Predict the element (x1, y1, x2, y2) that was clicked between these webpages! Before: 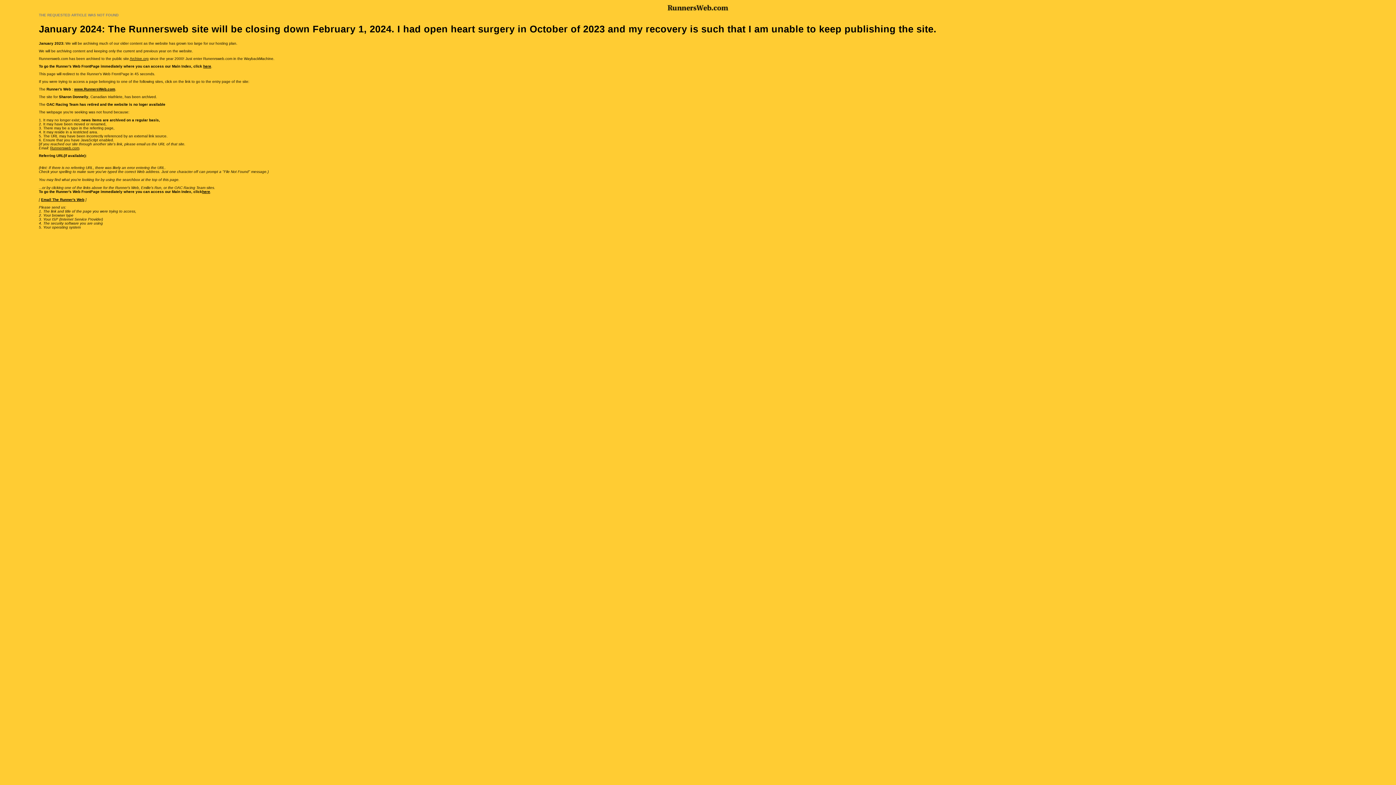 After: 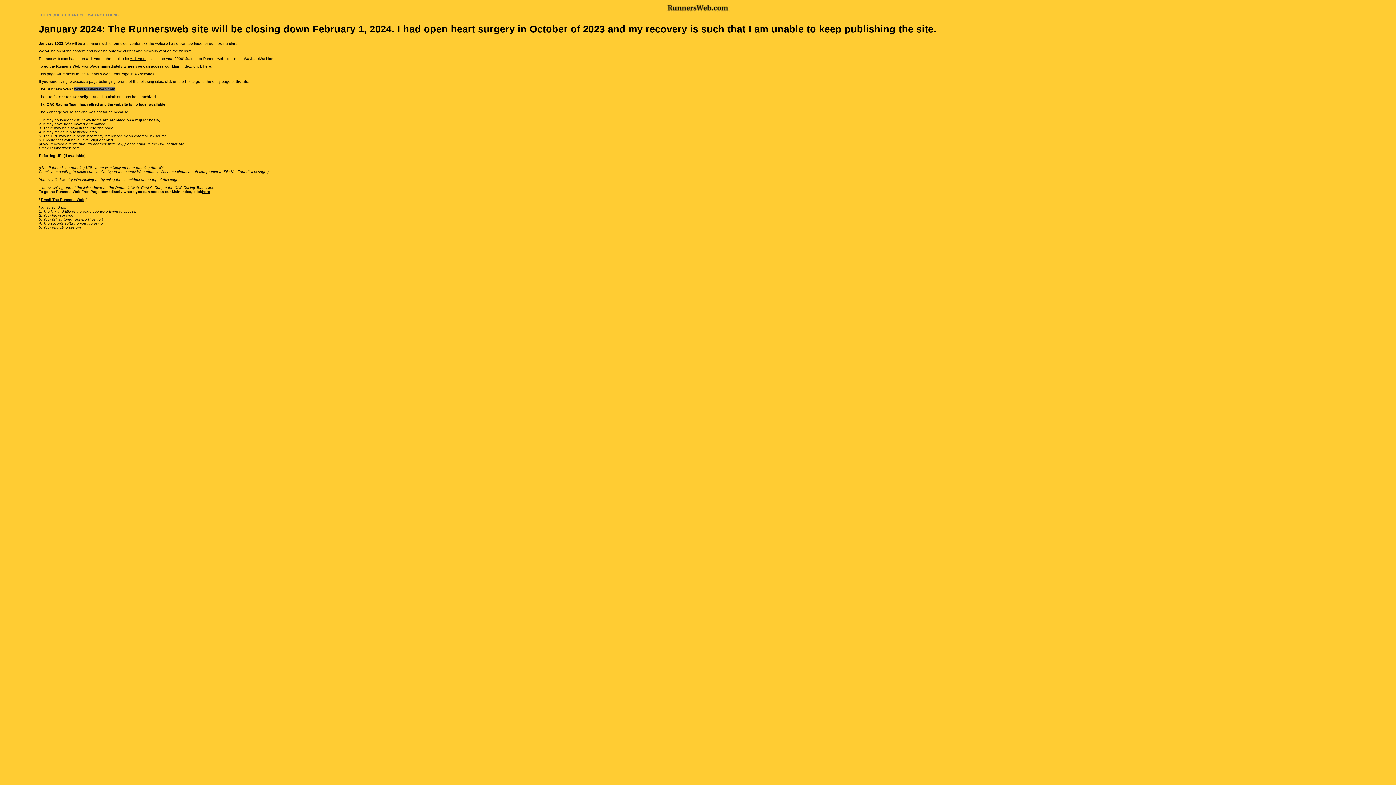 Action: label: www.RunnersWeb.com bbox: (74, 87, 115, 91)